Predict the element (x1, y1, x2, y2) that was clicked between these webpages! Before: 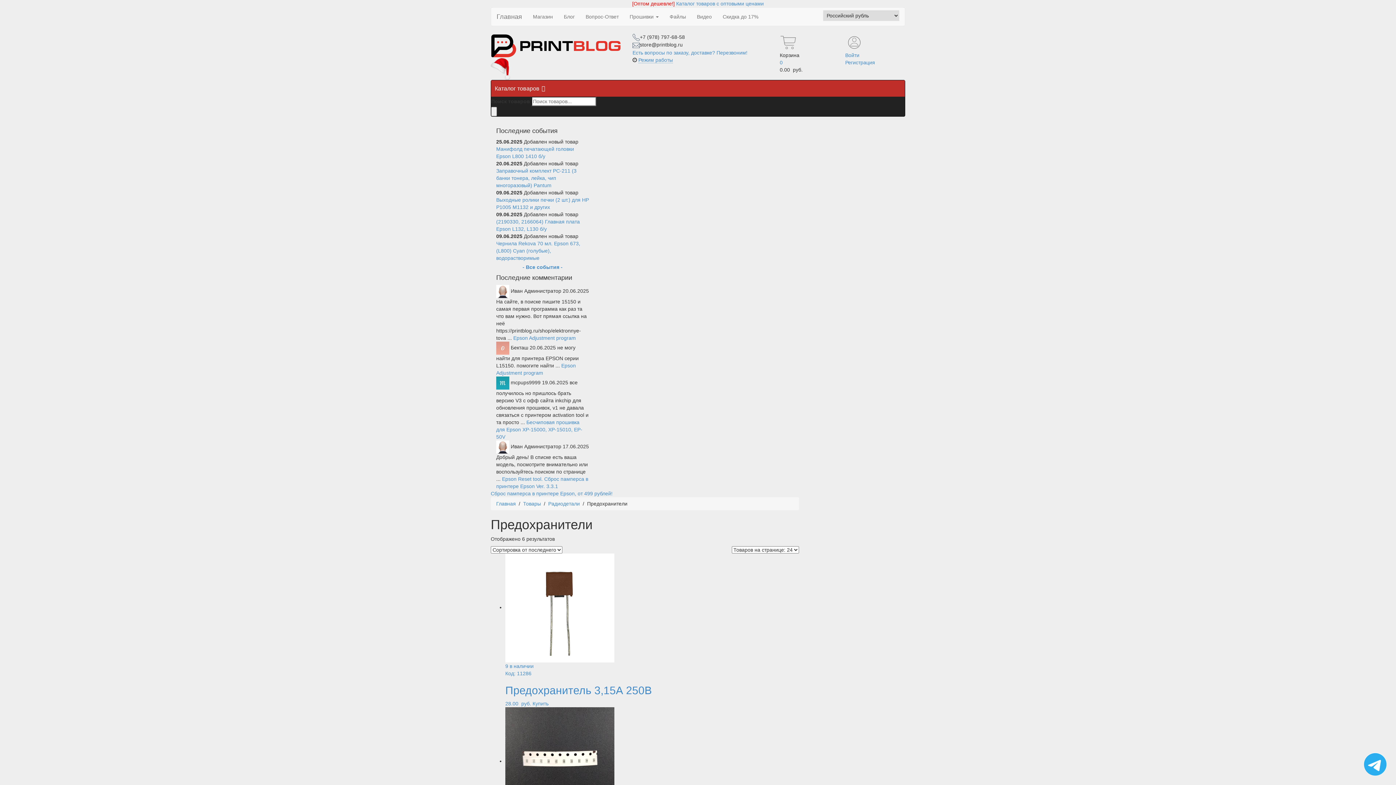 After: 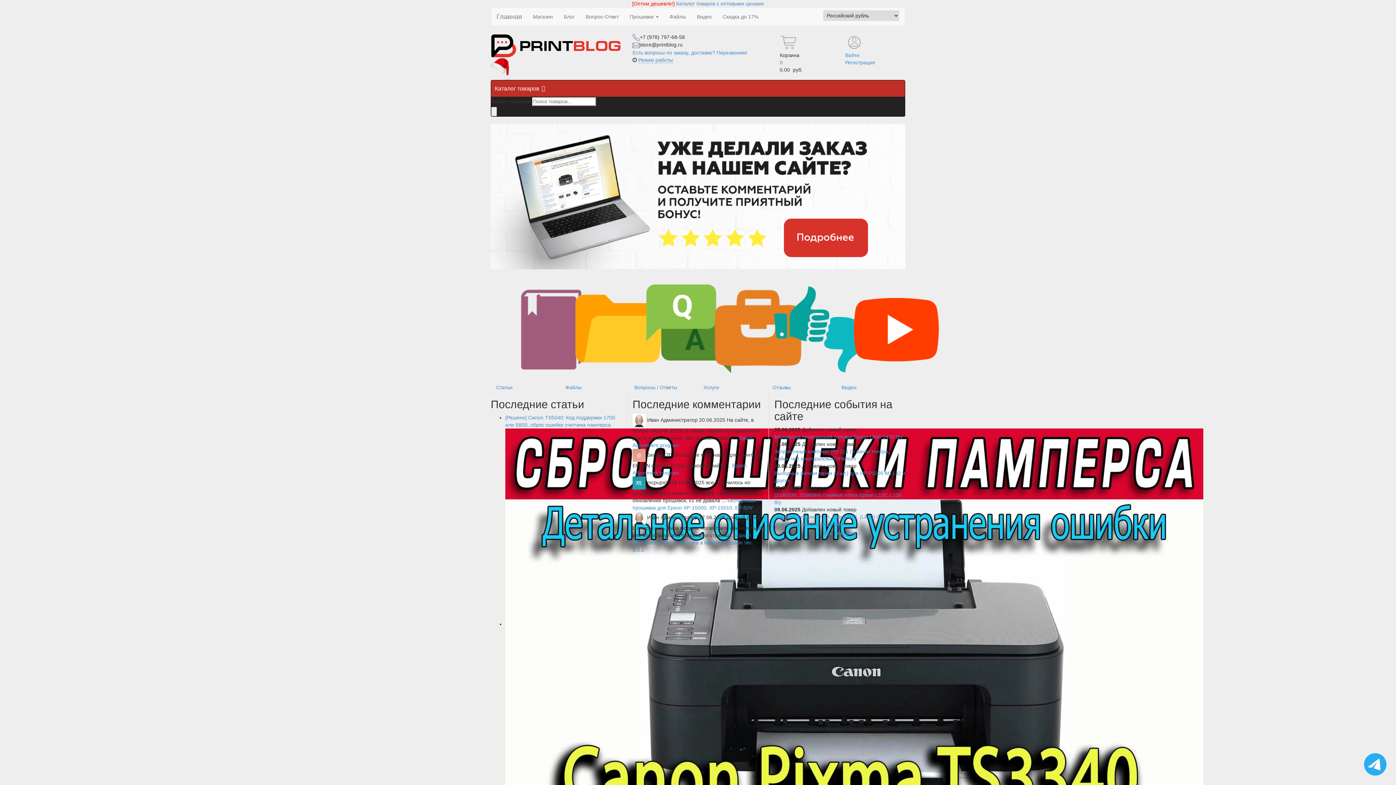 Action: label: Главная bbox: (496, 500, 516, 506)